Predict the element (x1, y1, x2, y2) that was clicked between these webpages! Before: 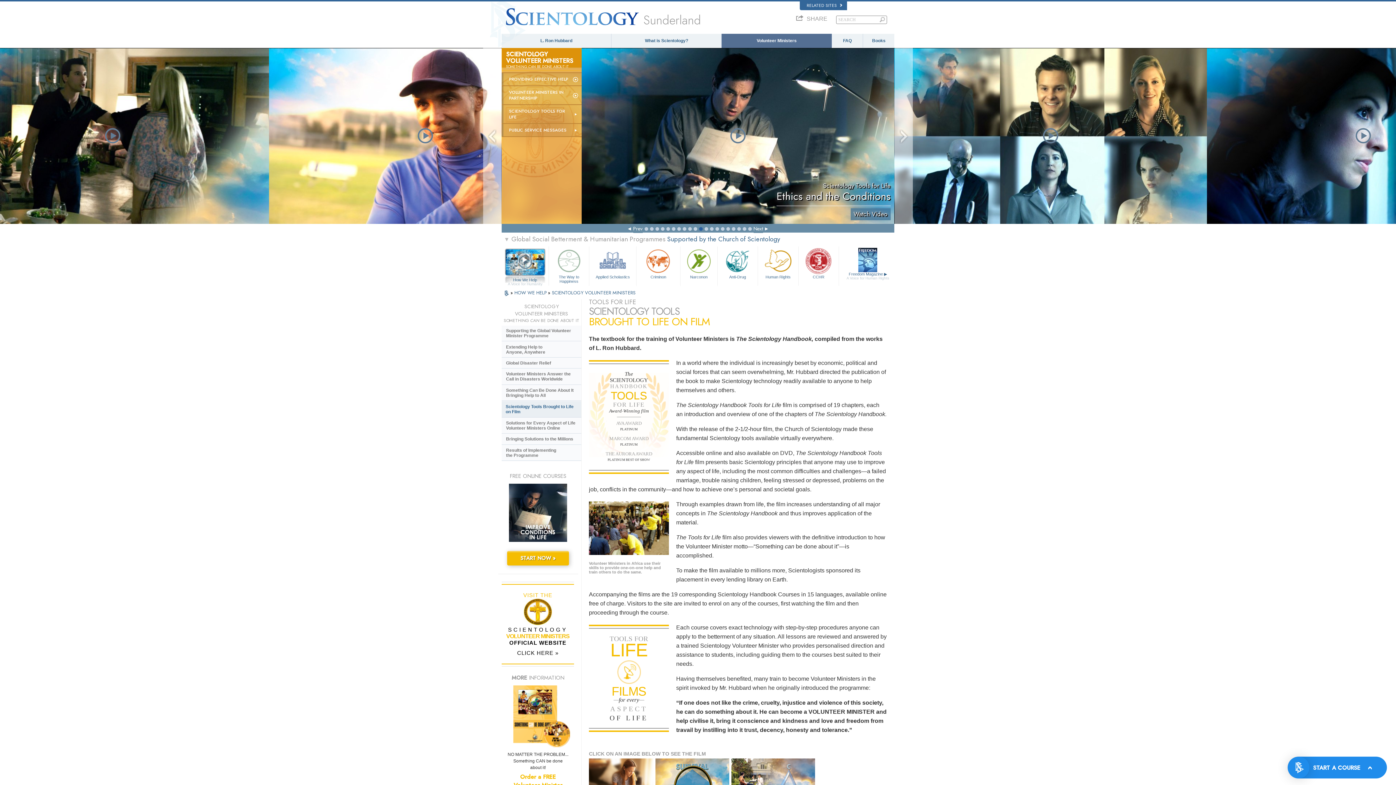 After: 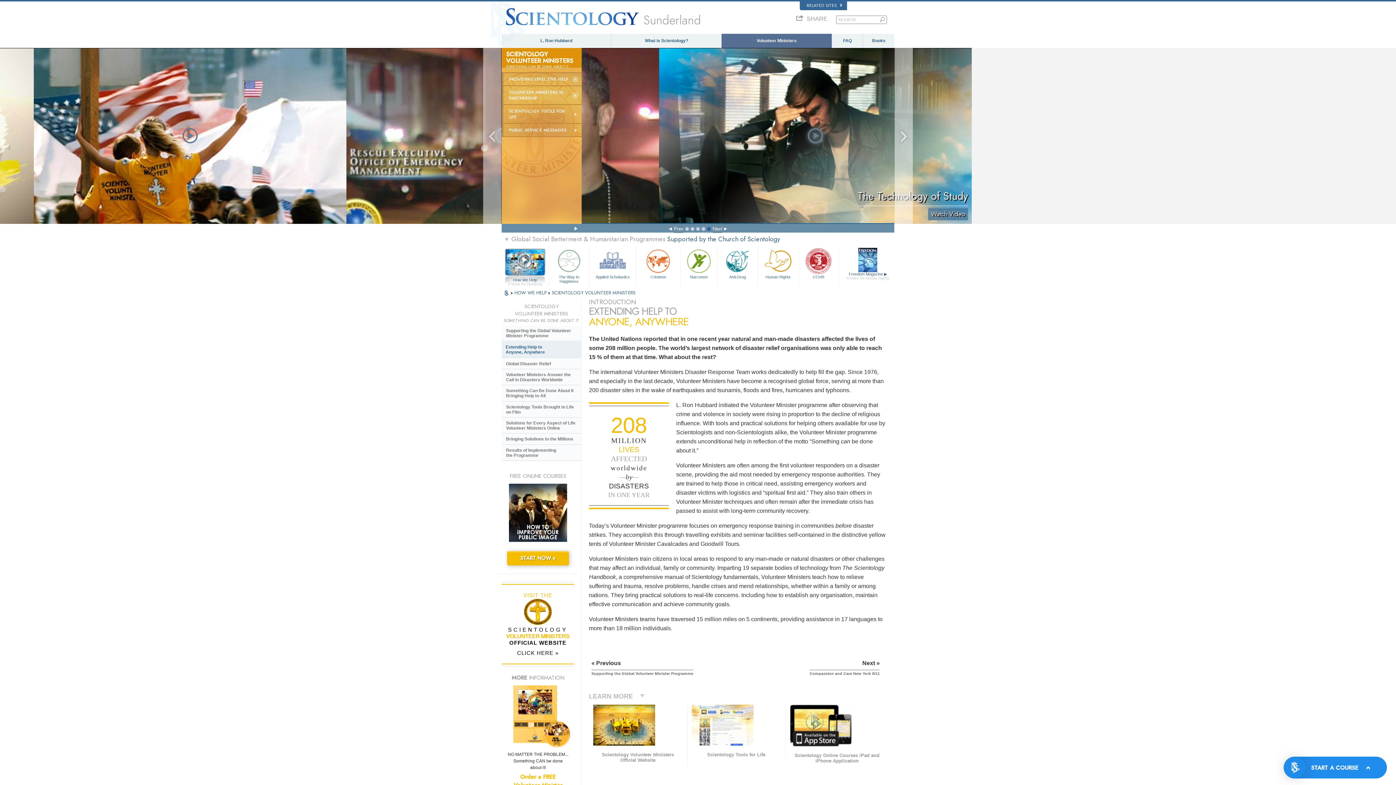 Action: label: Extending Help to Anyone, Anywhere bbox: (501, 341, 581, 357)